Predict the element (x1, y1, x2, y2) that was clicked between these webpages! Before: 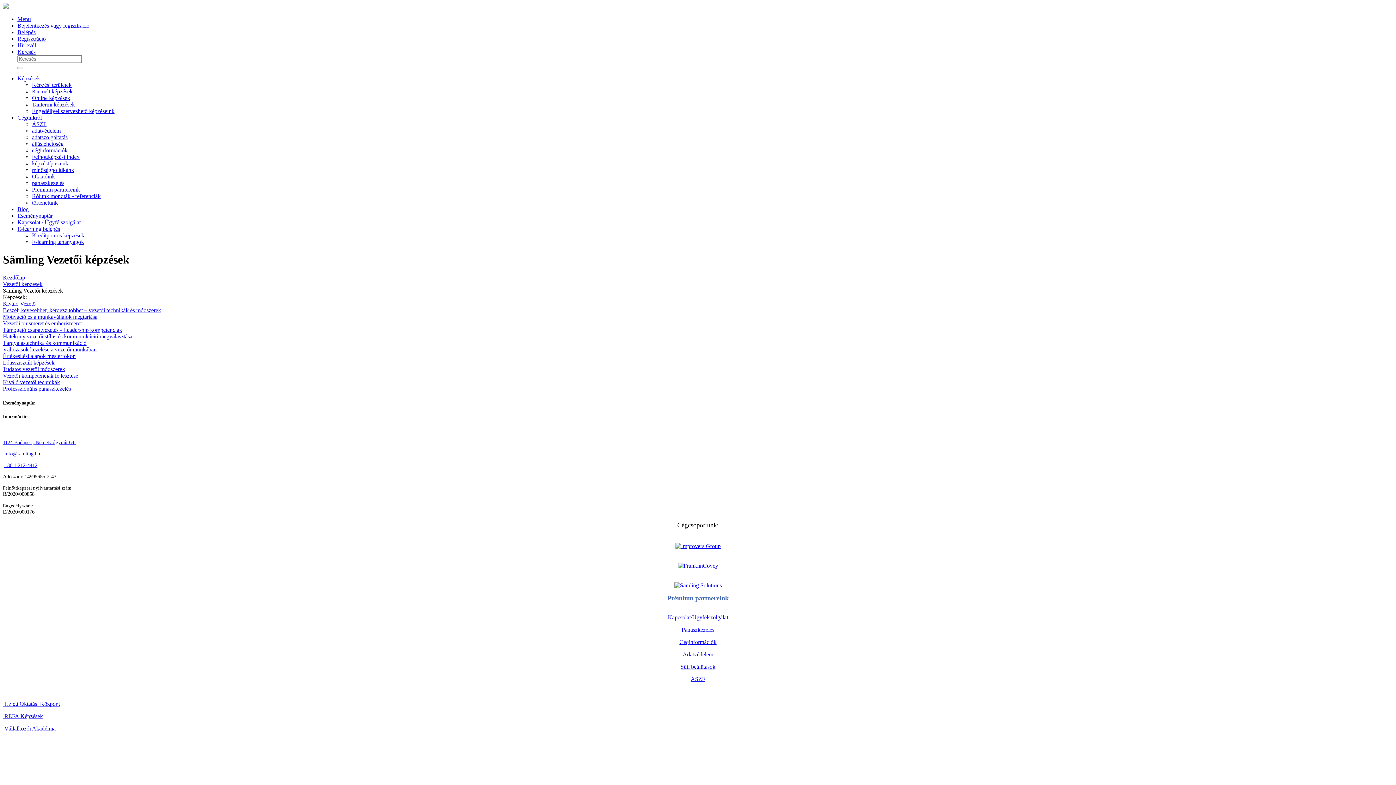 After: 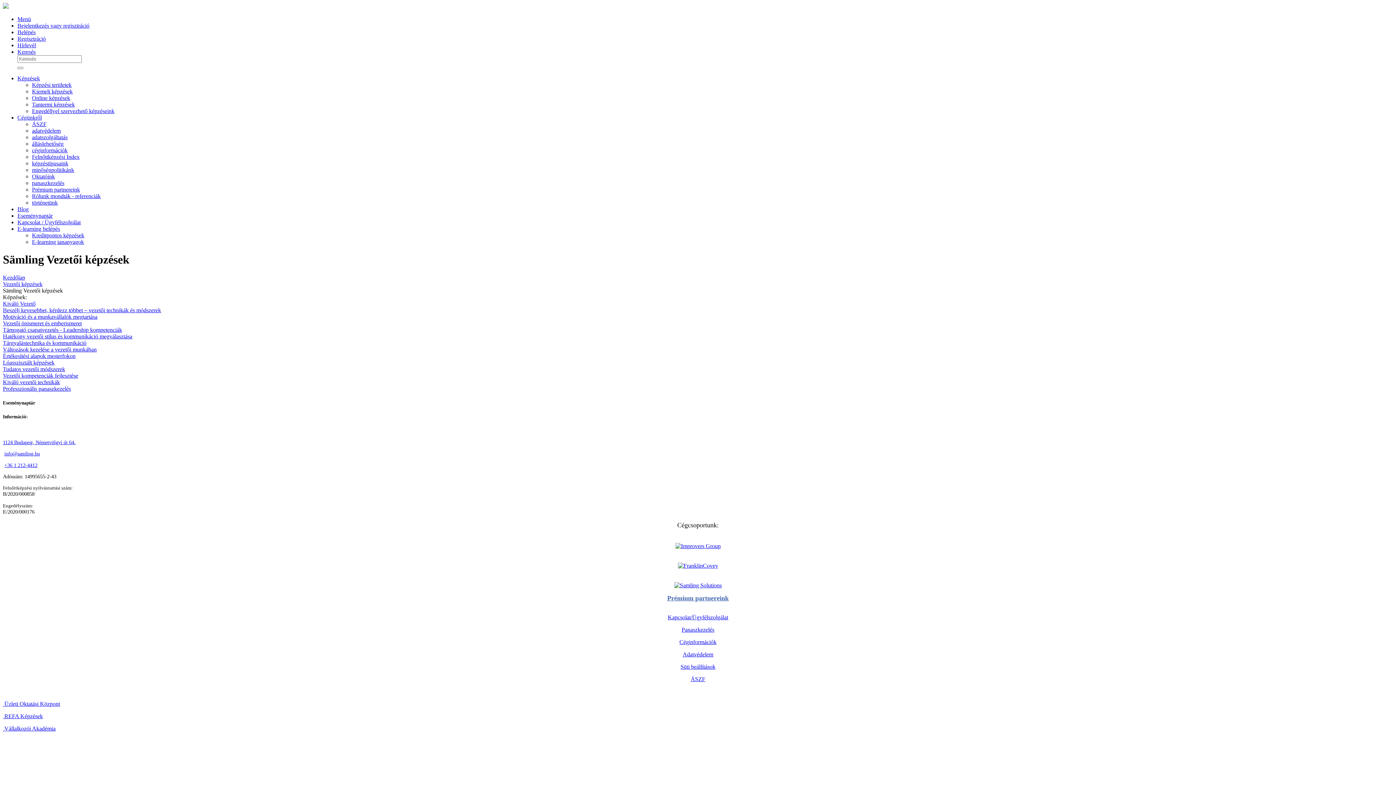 Action: label: info@samling.hu bbox: (4, 450, 40, 456)